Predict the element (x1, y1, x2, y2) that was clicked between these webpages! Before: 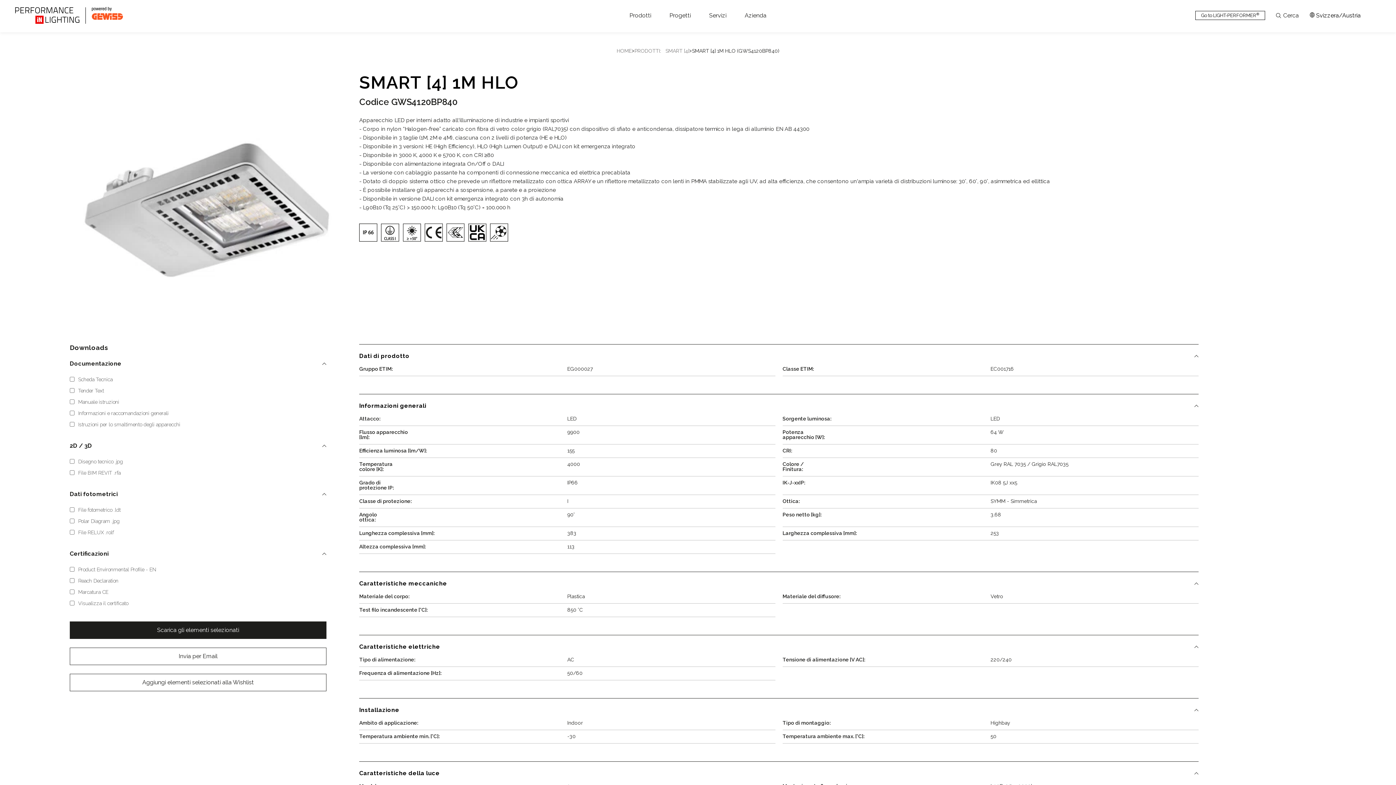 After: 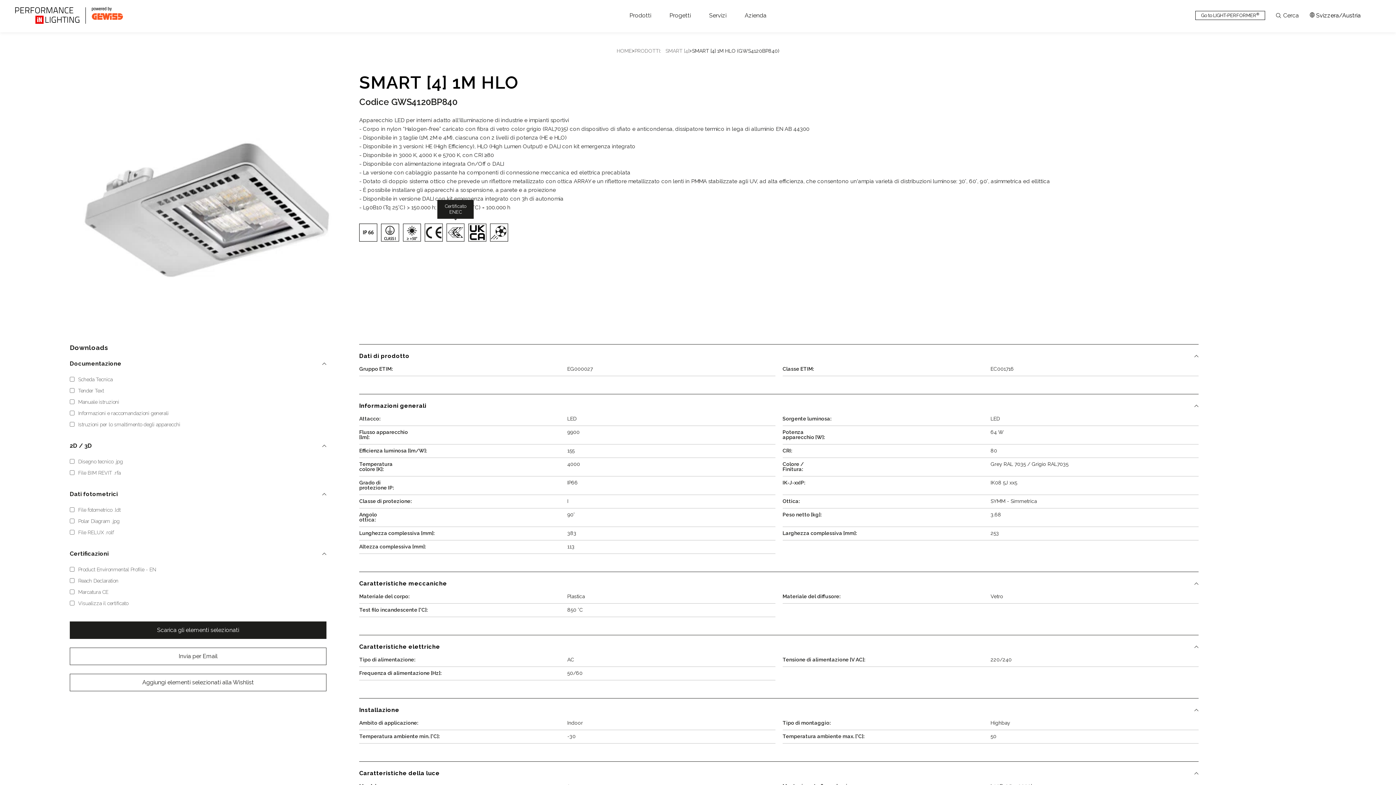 Action: bbox: (446, 223, 464, 241)